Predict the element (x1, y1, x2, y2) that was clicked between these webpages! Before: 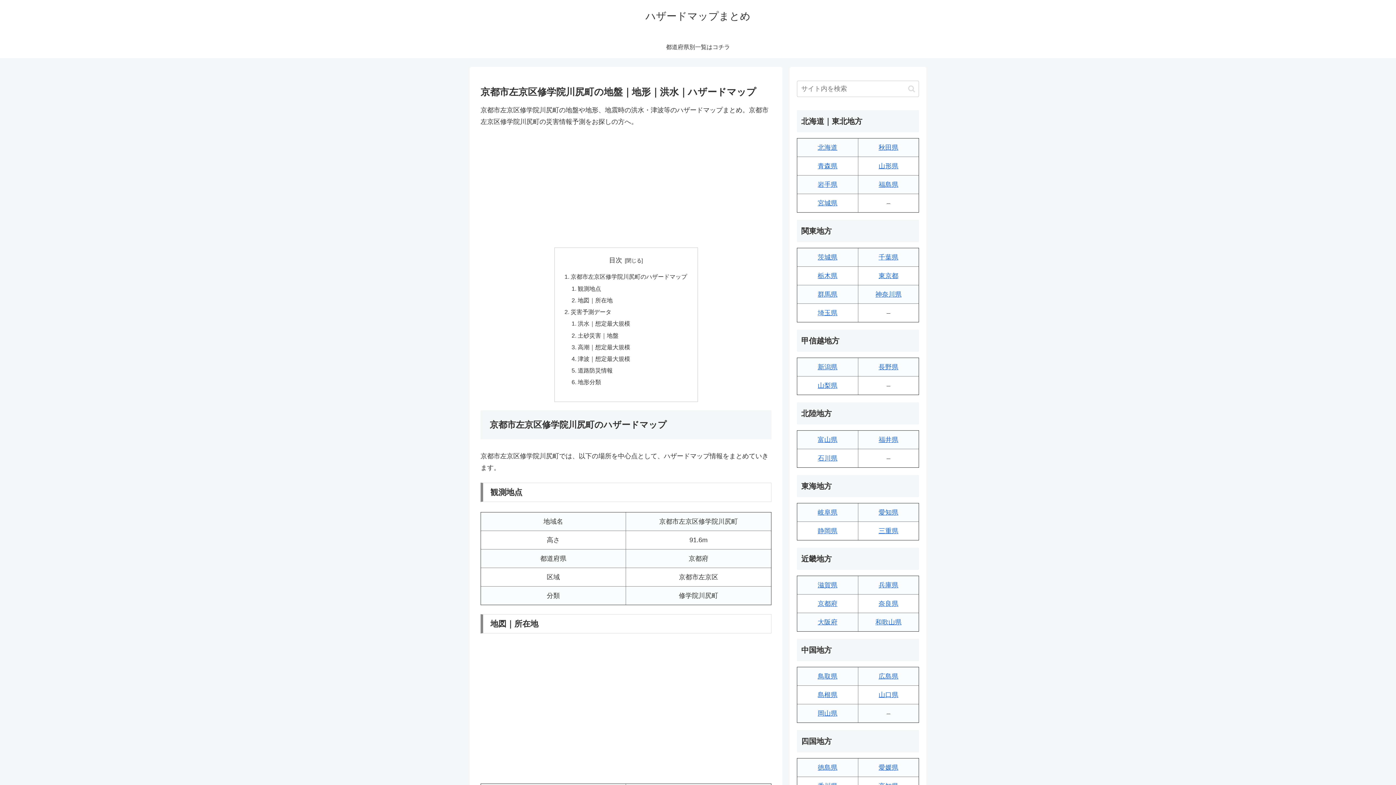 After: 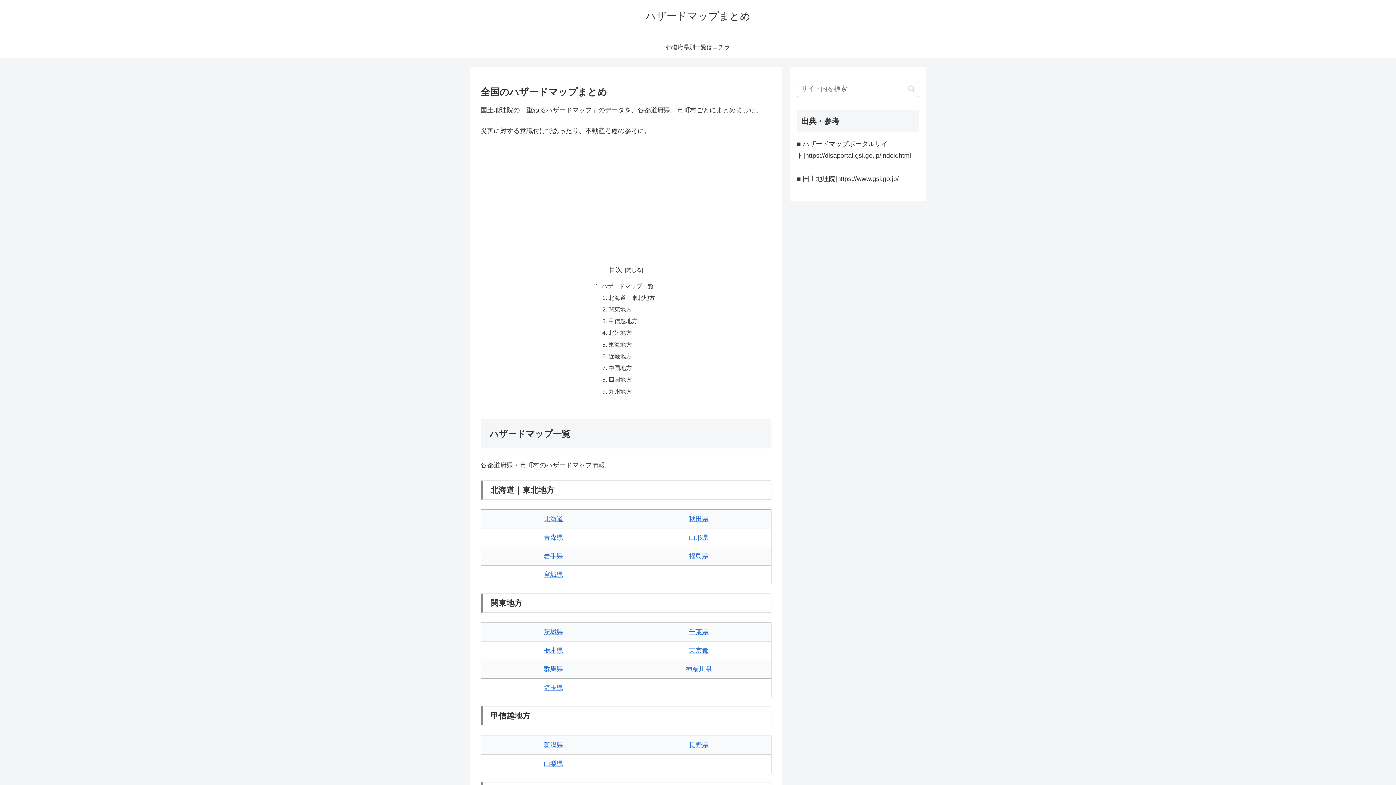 Action: bbox: (639, 13, 757, 21) label: ハザードマップまとめ